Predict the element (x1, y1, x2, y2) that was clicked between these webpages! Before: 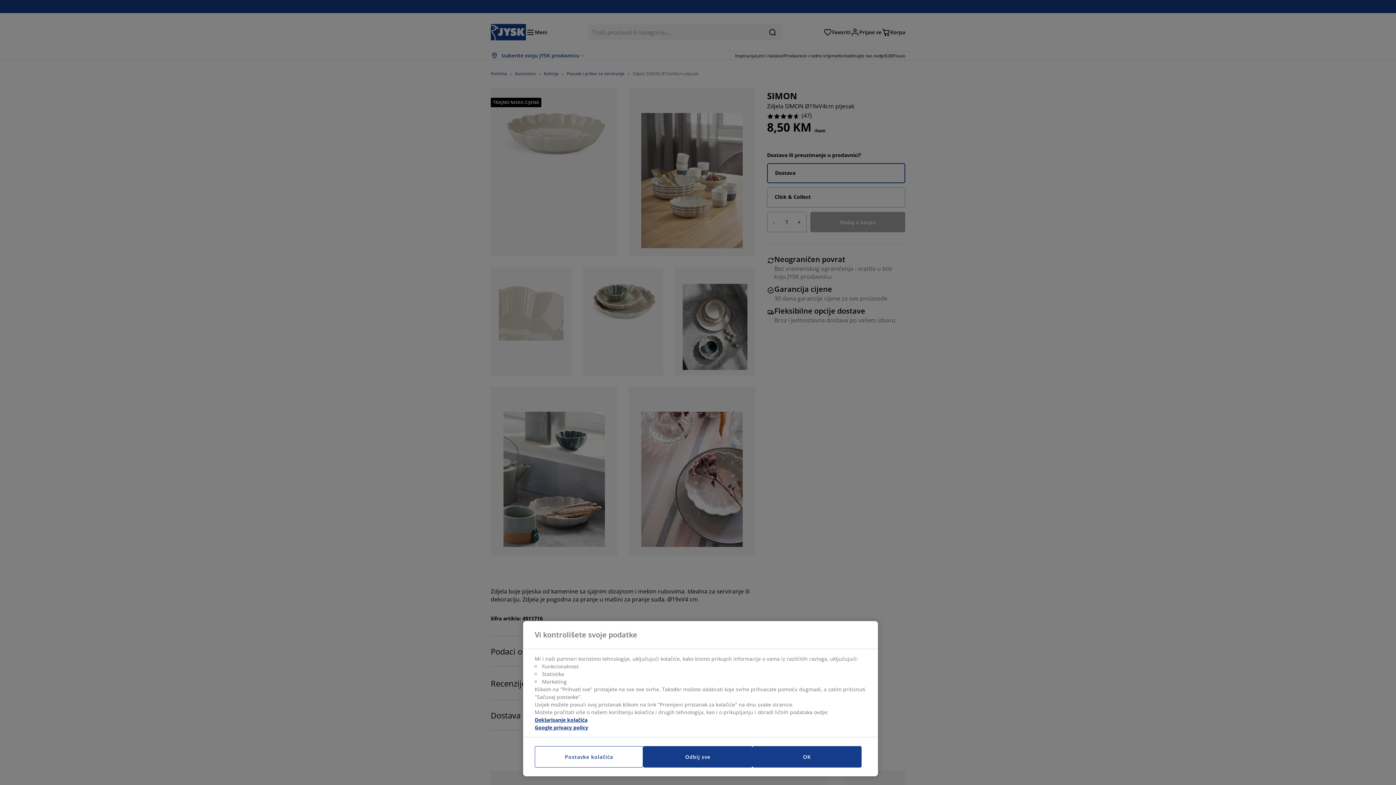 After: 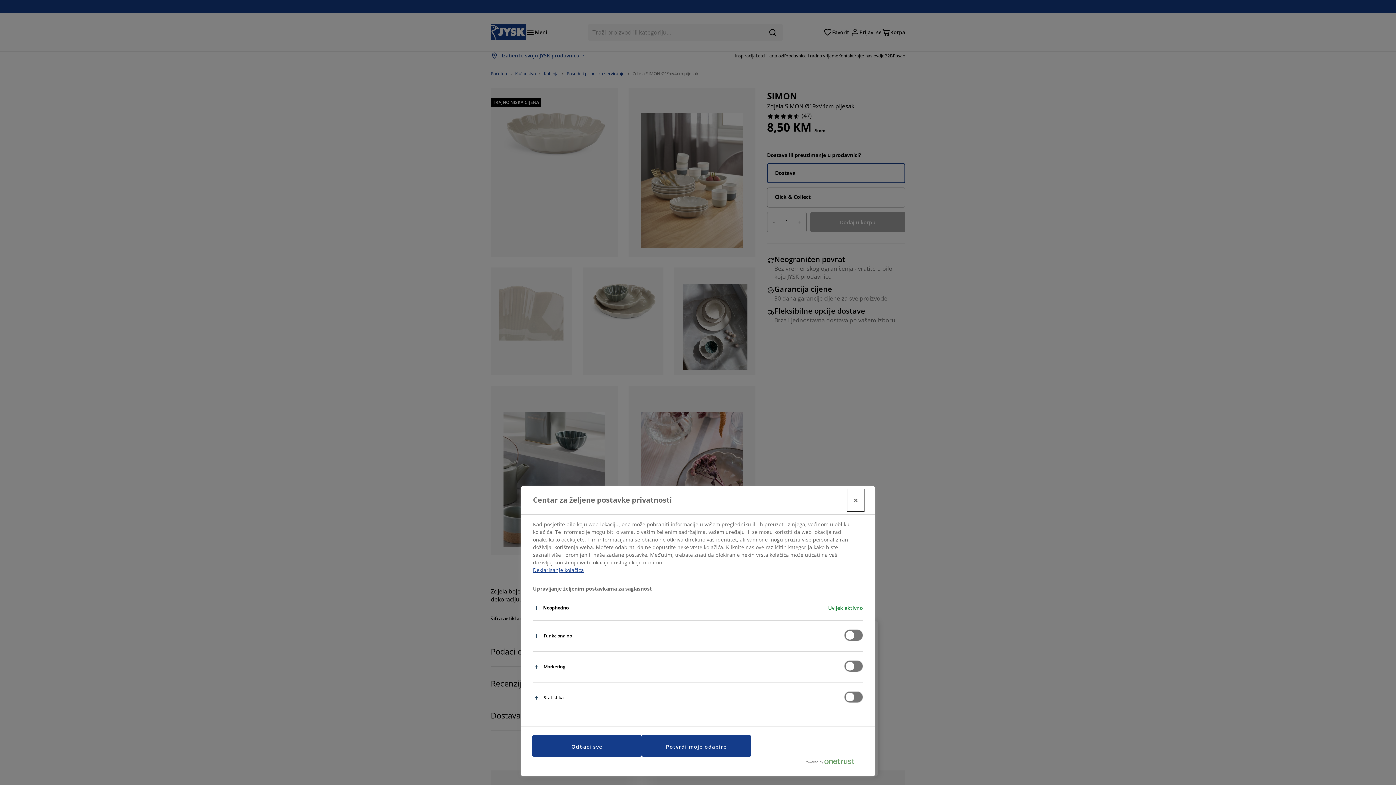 Action: bbox: (534, 746, 643, 768) label: Postavke kolačića